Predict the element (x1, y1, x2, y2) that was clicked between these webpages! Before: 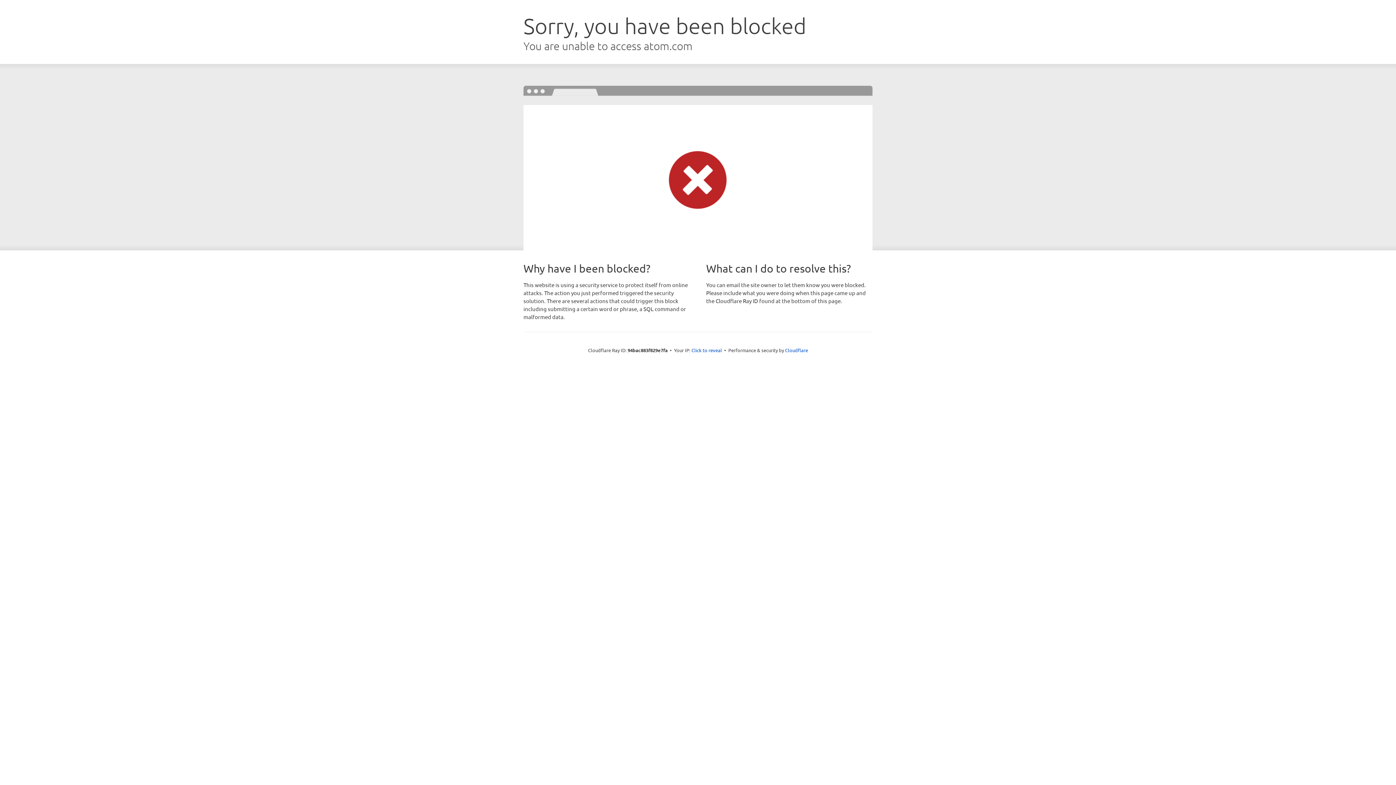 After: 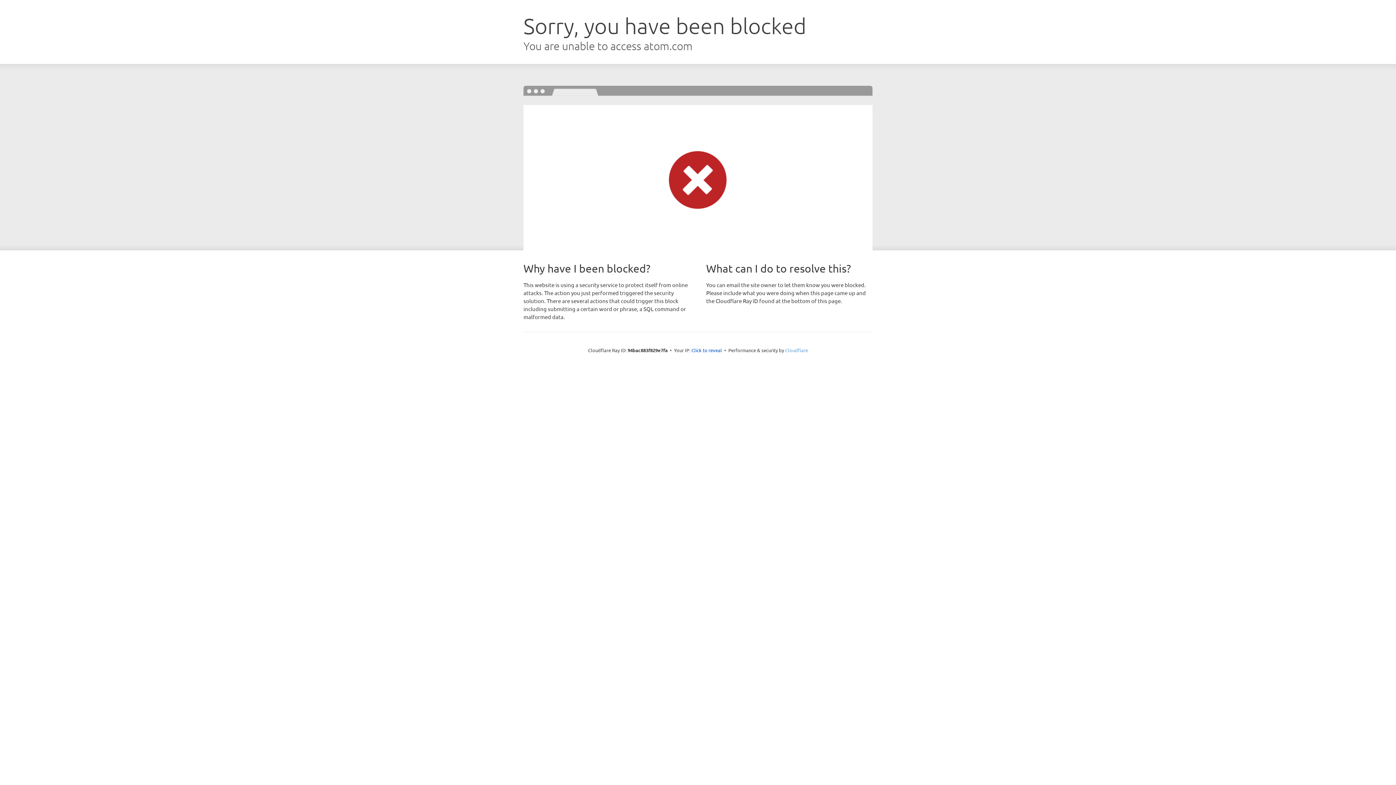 Action: label: Cloudflare bbox: (785, 347, 808, 353)